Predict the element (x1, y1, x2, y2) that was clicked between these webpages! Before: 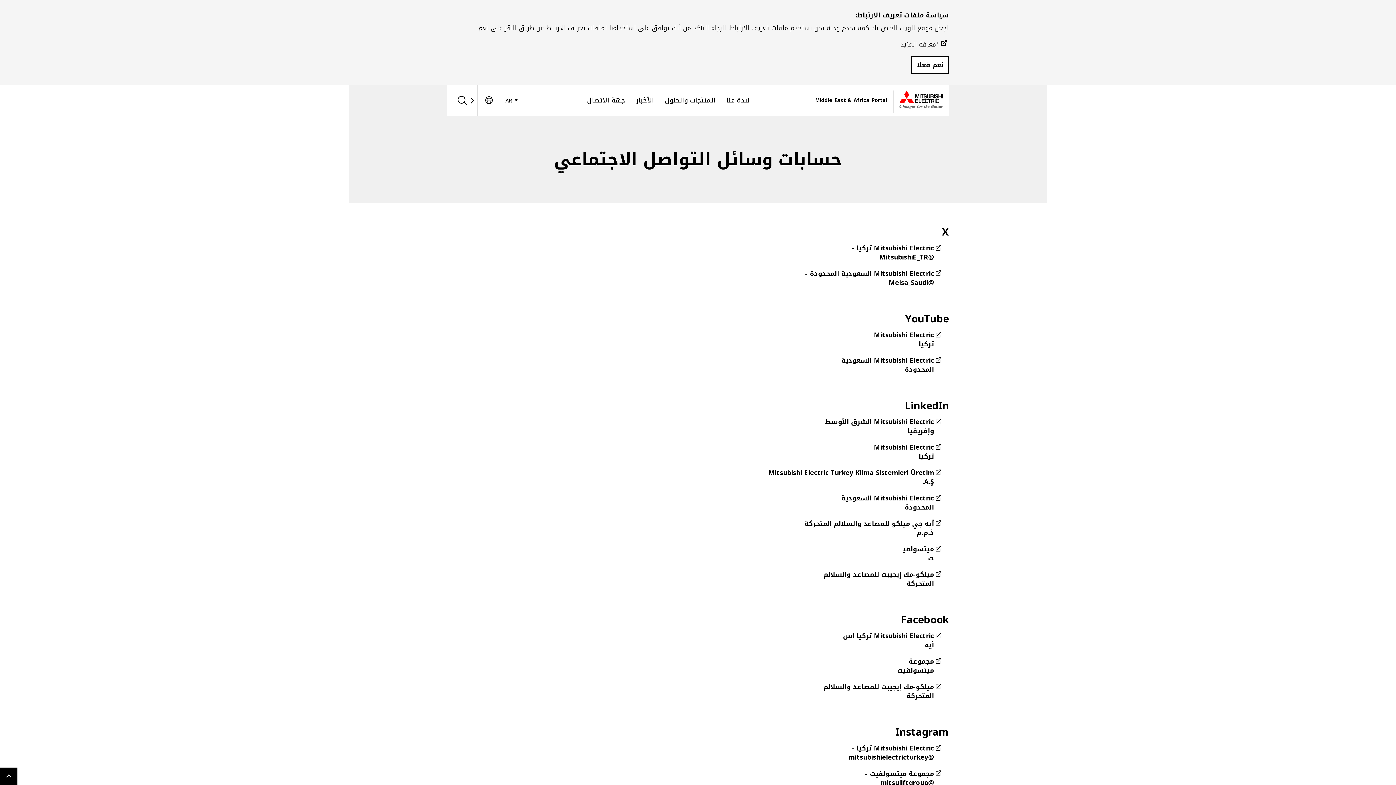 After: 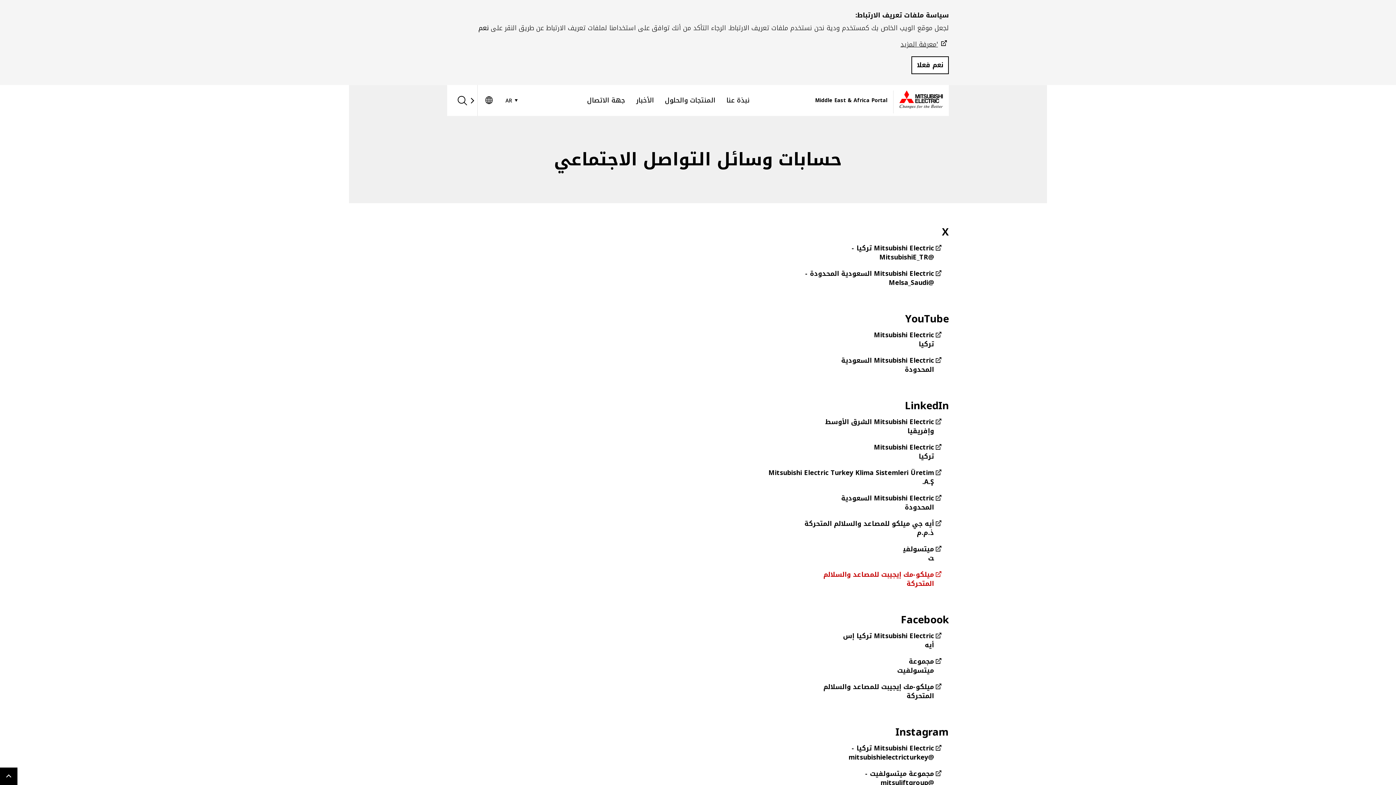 Action: label: ميلكو-مك إيجيبت للمصاعد والسلالم المتحركة bbox: (790, 565, 949, 591)